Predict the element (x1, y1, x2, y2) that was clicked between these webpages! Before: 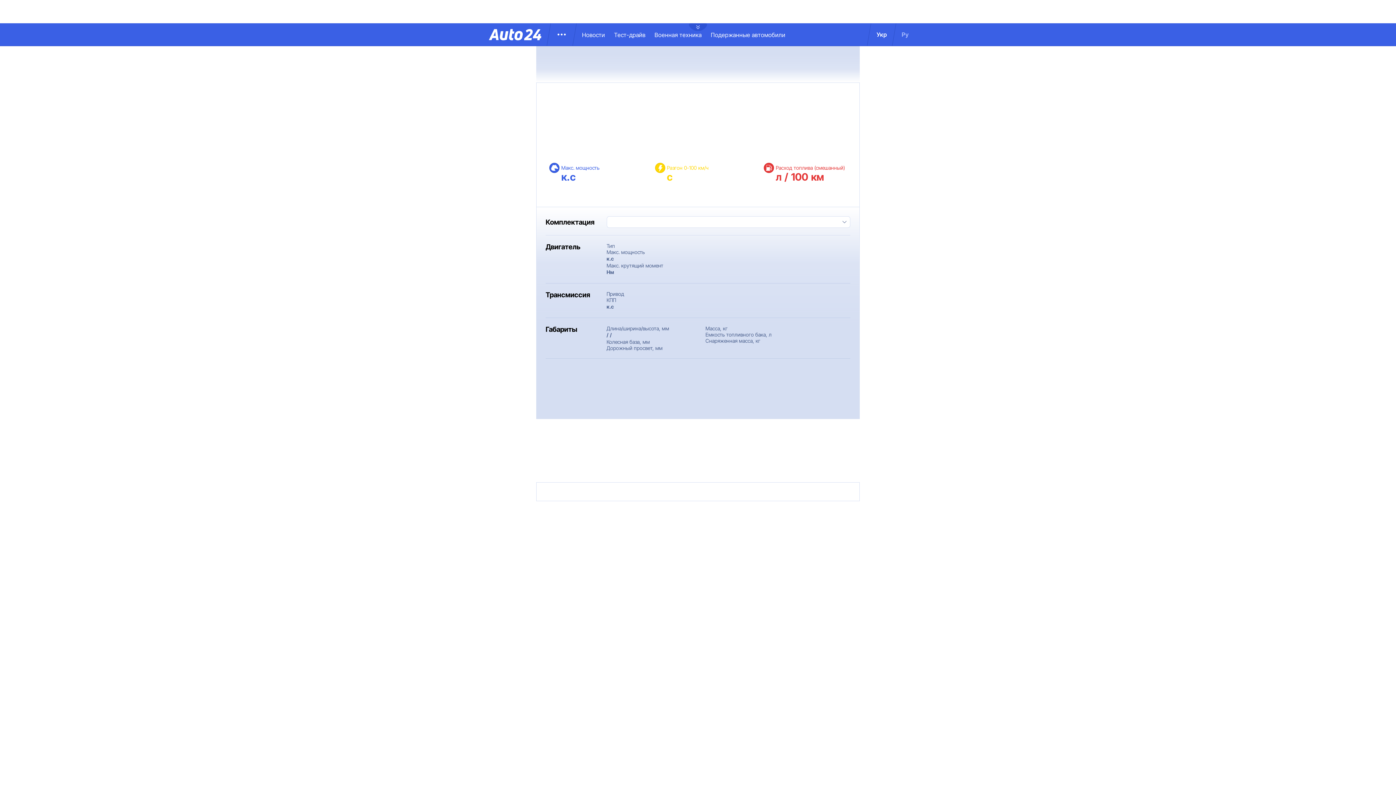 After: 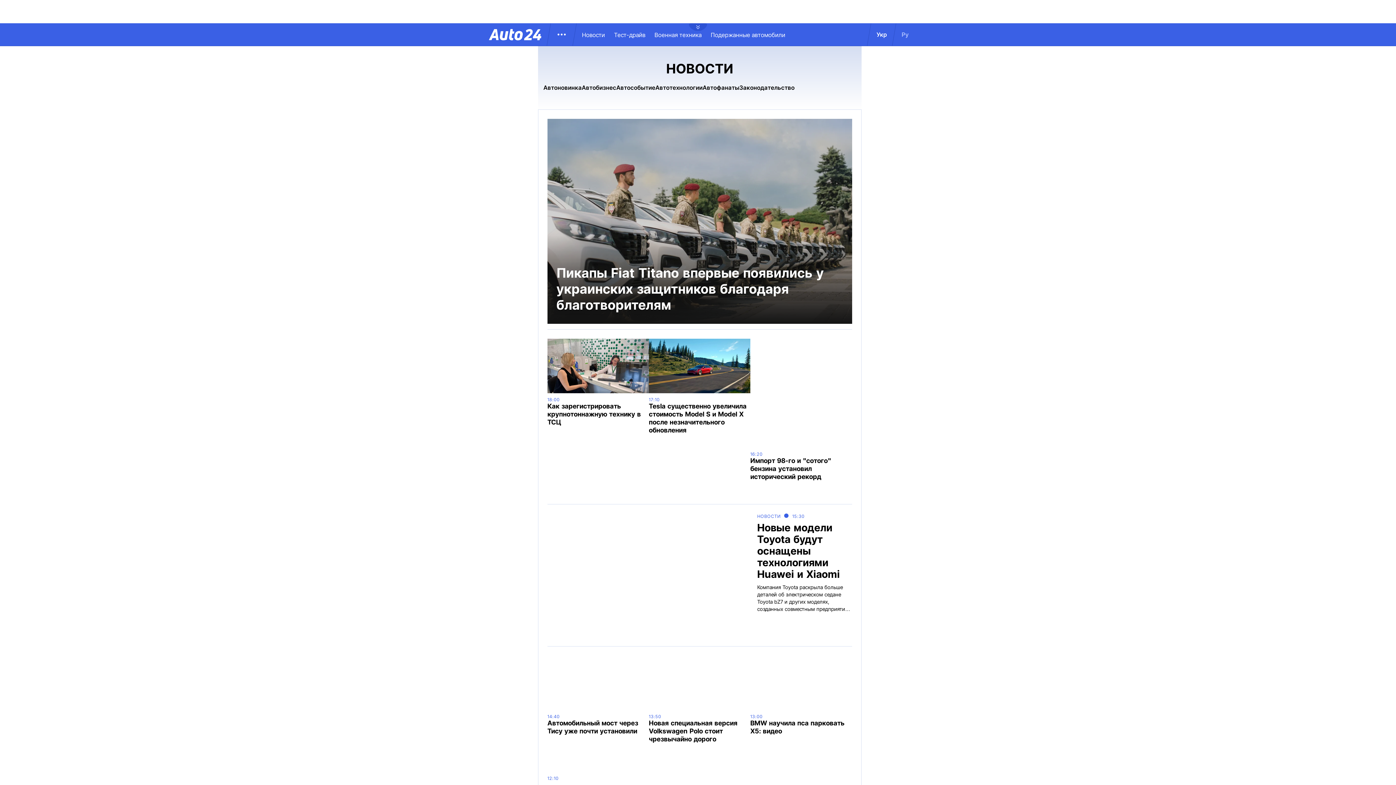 Action: bbox: (582, 31, 614, 38) label: Новости